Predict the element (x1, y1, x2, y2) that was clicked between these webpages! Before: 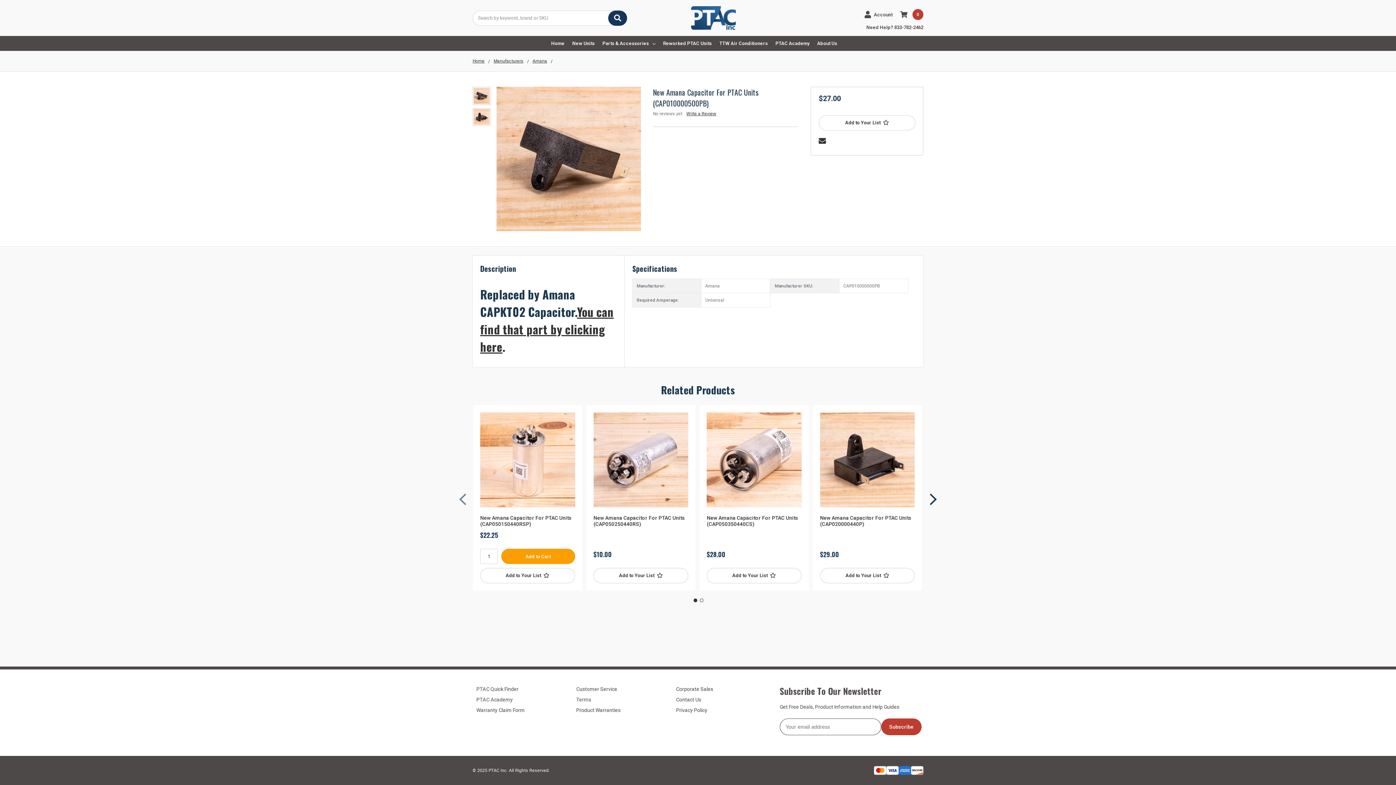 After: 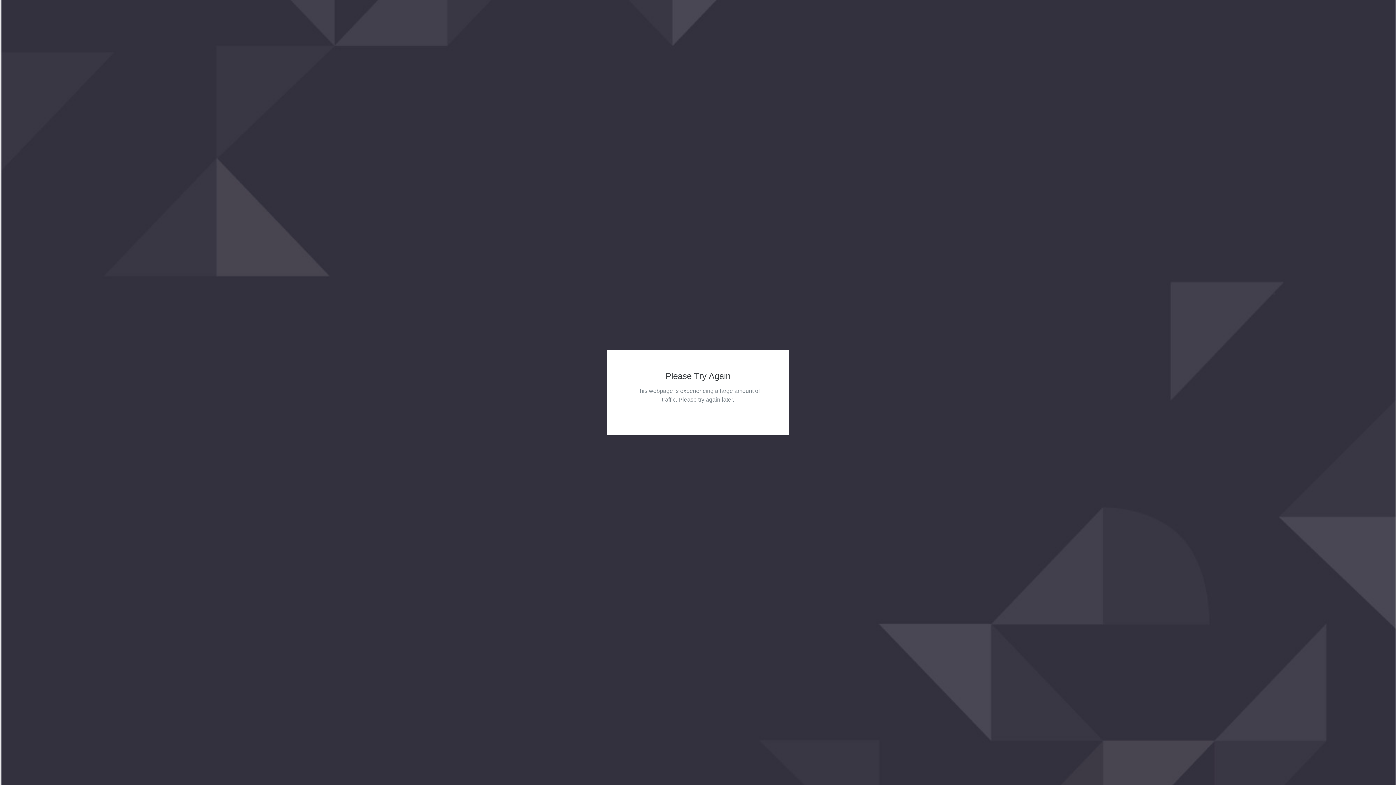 Action: label: Add to Your List bbox: (706, 568, 801, 583)